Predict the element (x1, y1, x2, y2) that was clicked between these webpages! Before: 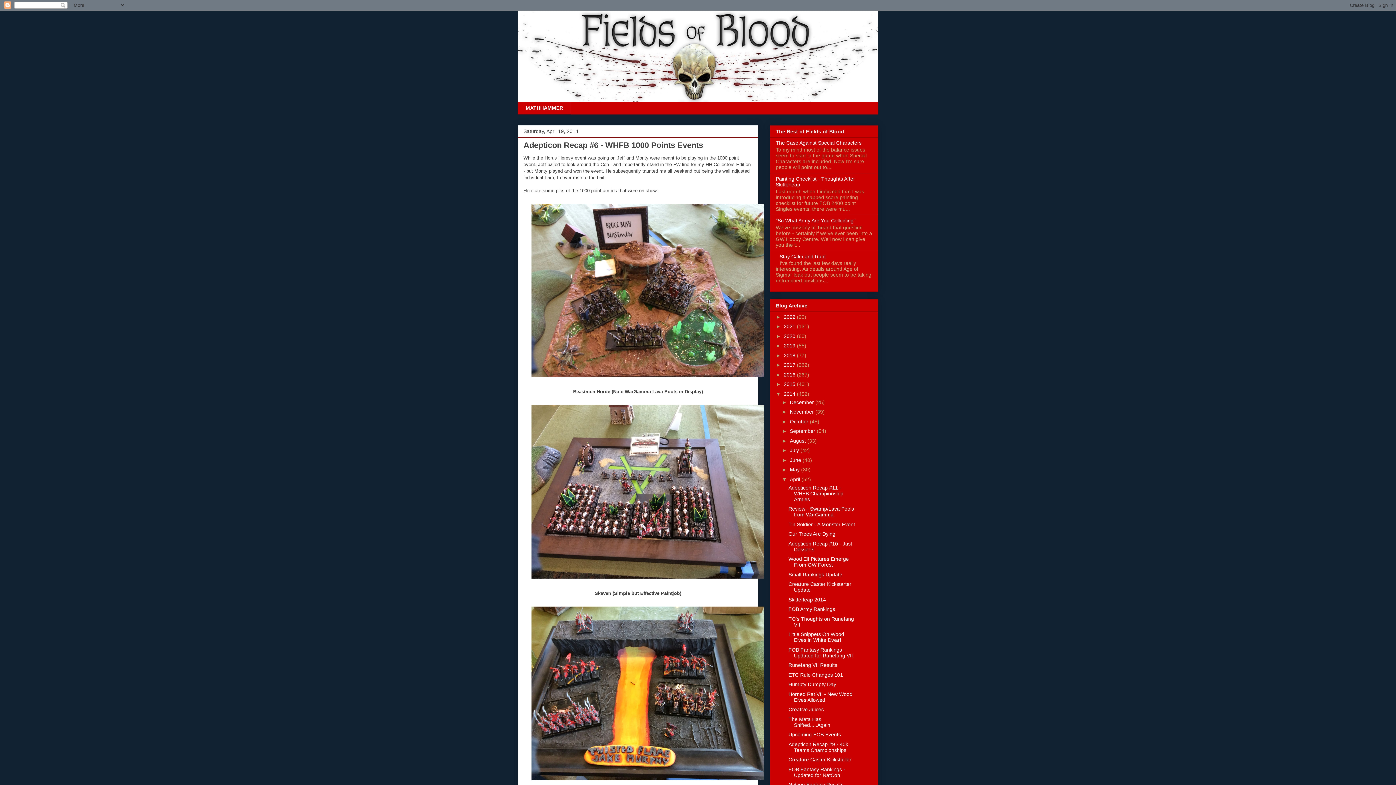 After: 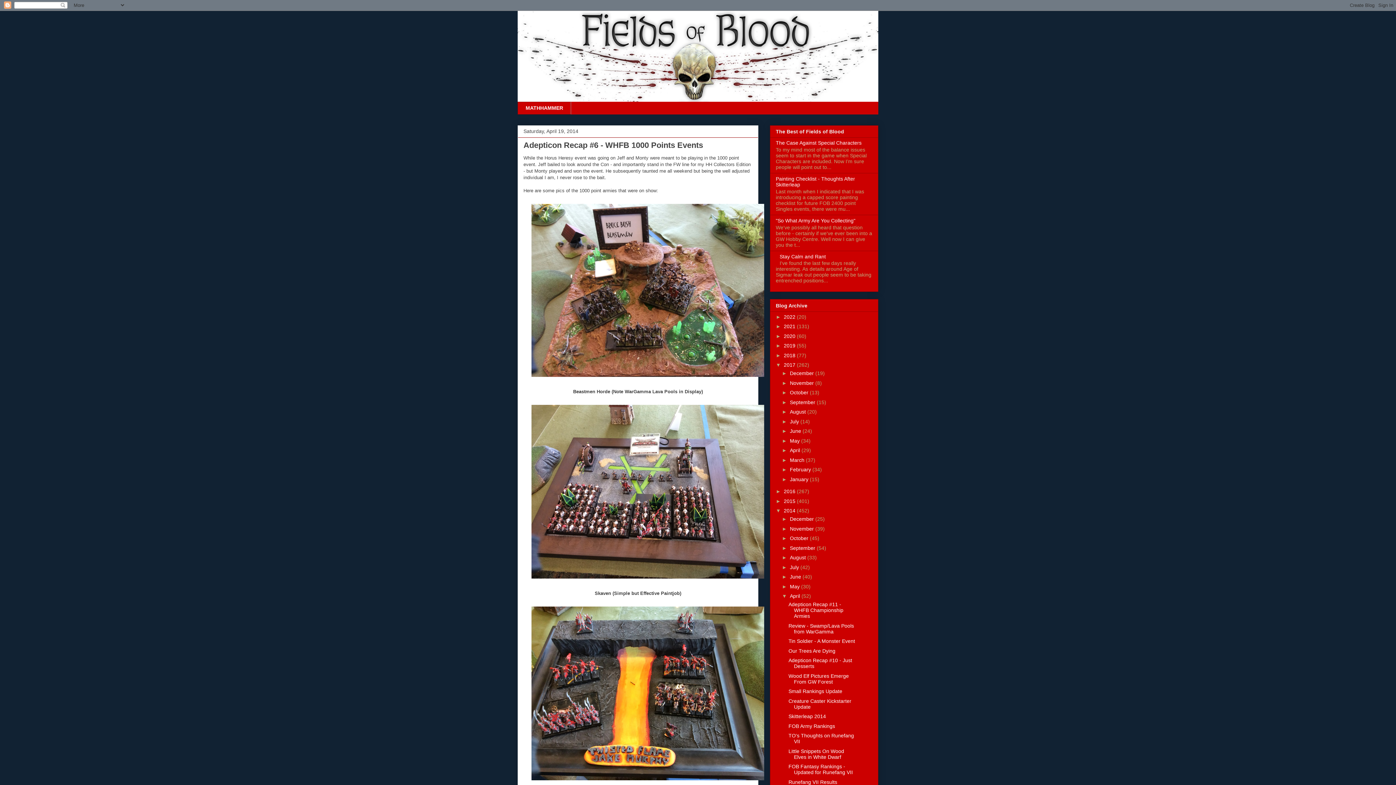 Action: label: ►   bbox: (776, 362, 784, 368)